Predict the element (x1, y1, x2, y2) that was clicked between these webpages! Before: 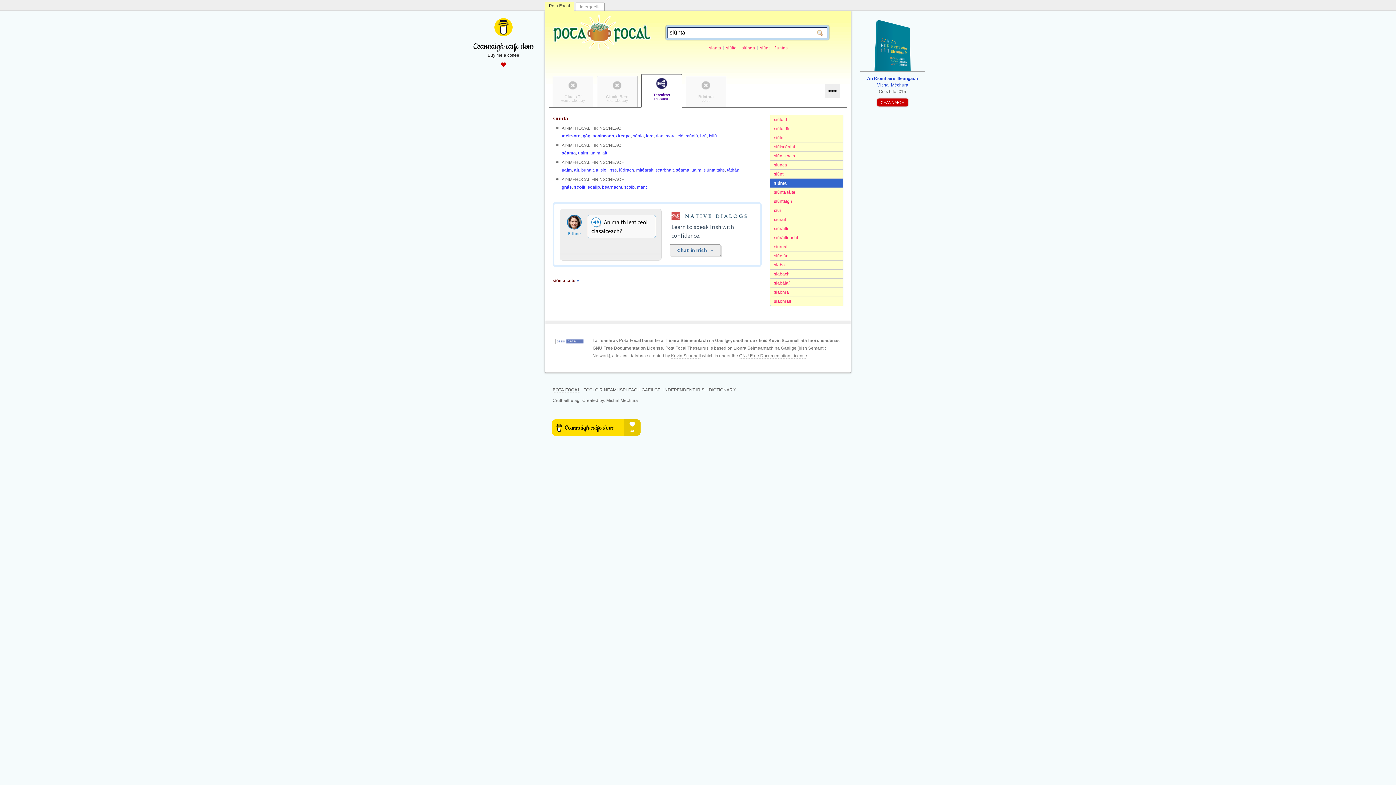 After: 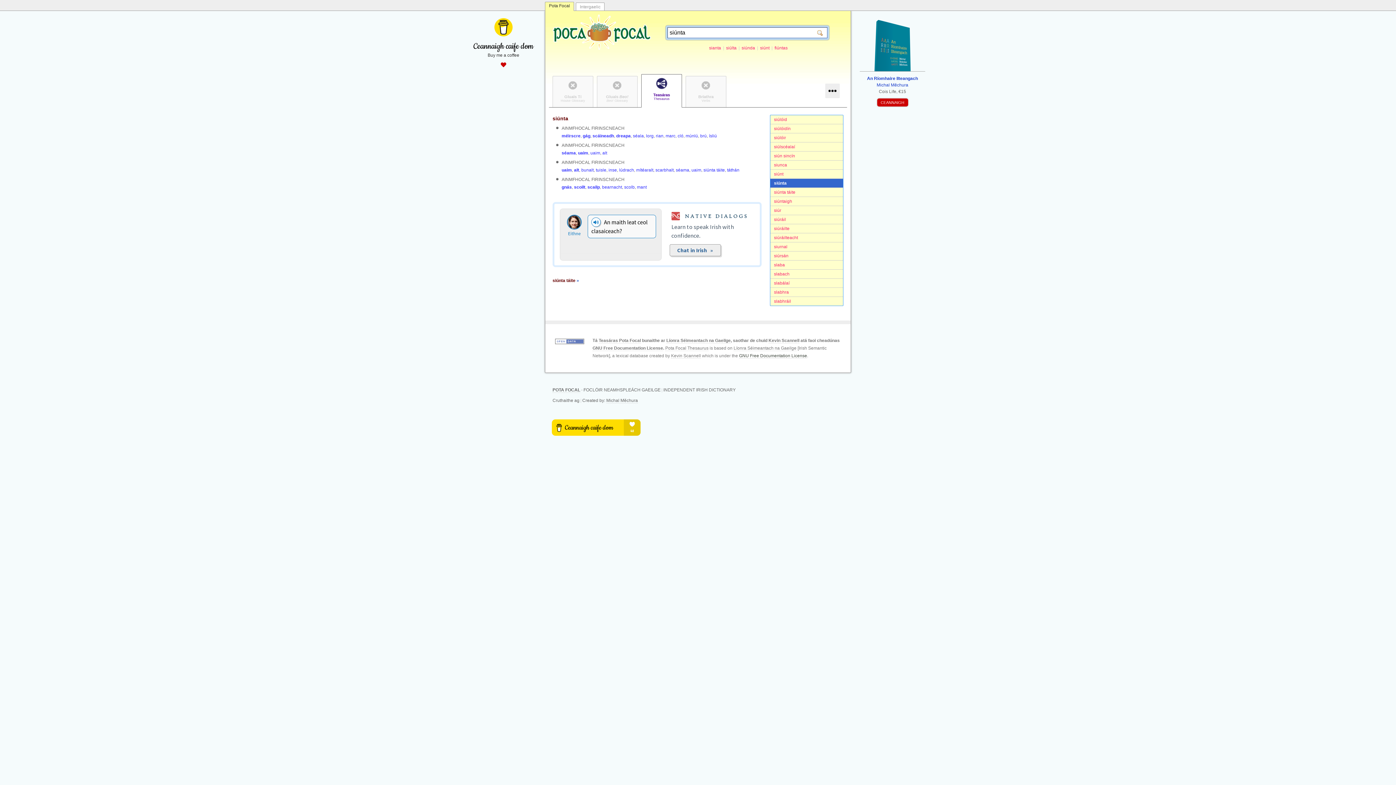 Action: bbox: (739, 353, 807, 358) label: GNU Free Documentation License